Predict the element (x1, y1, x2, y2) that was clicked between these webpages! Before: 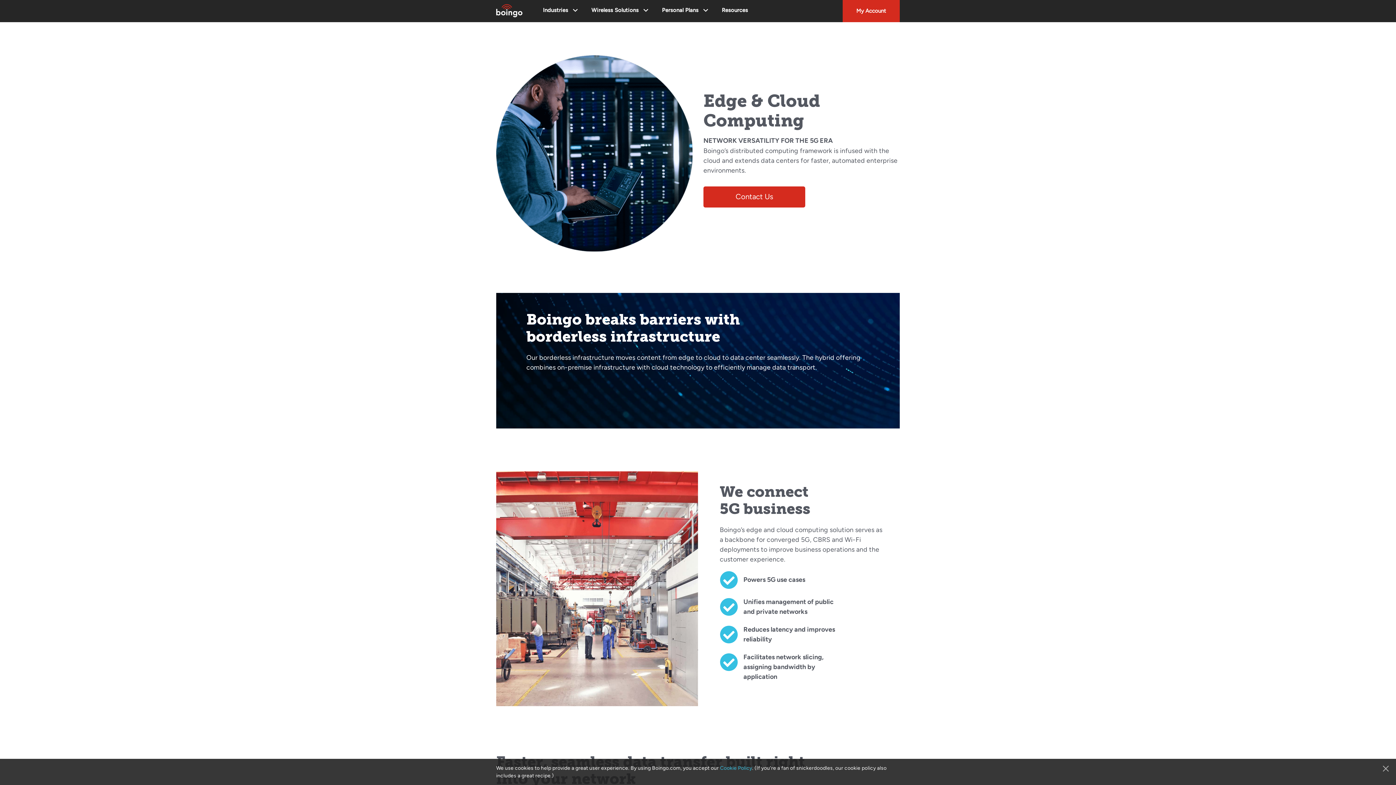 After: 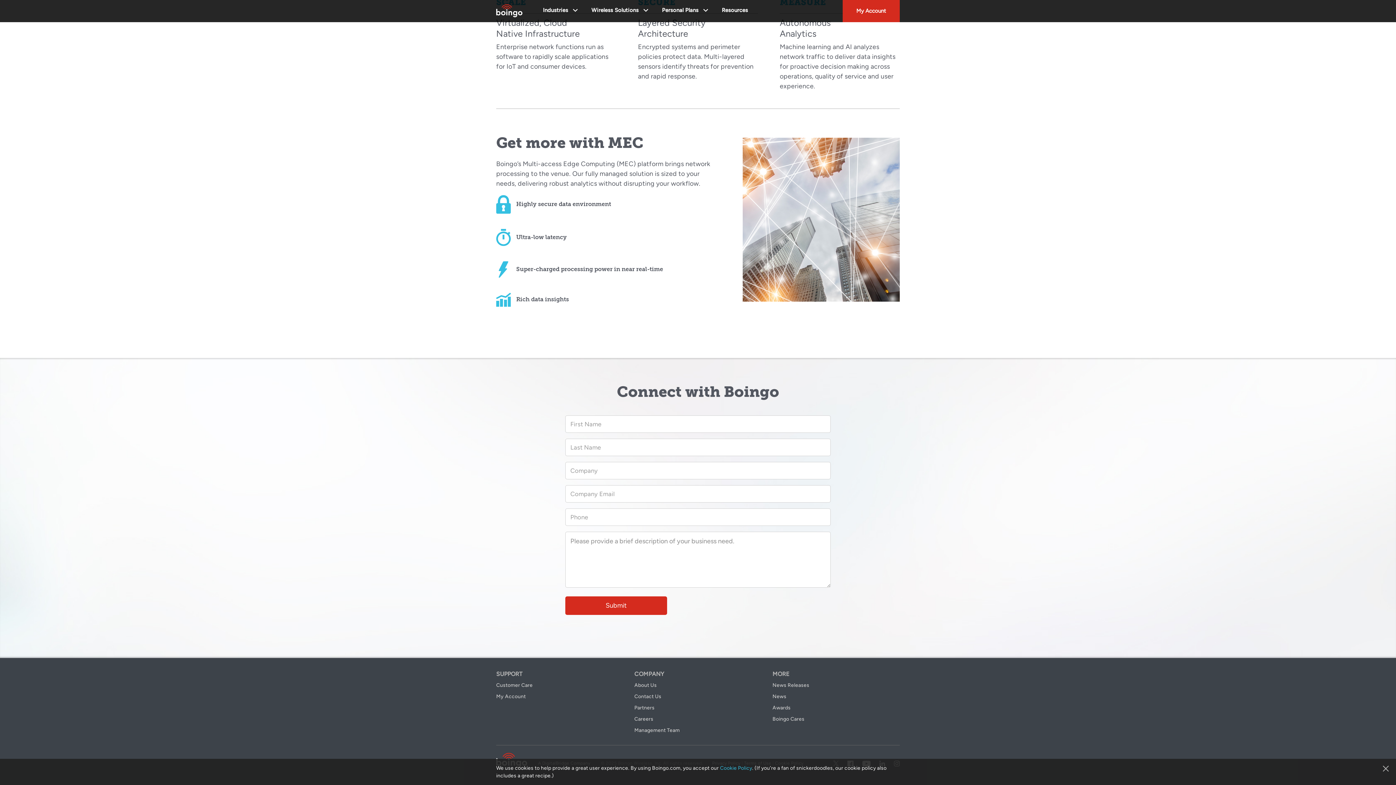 Action: bbox: (703, 186, 805, 207) label: Contact Us